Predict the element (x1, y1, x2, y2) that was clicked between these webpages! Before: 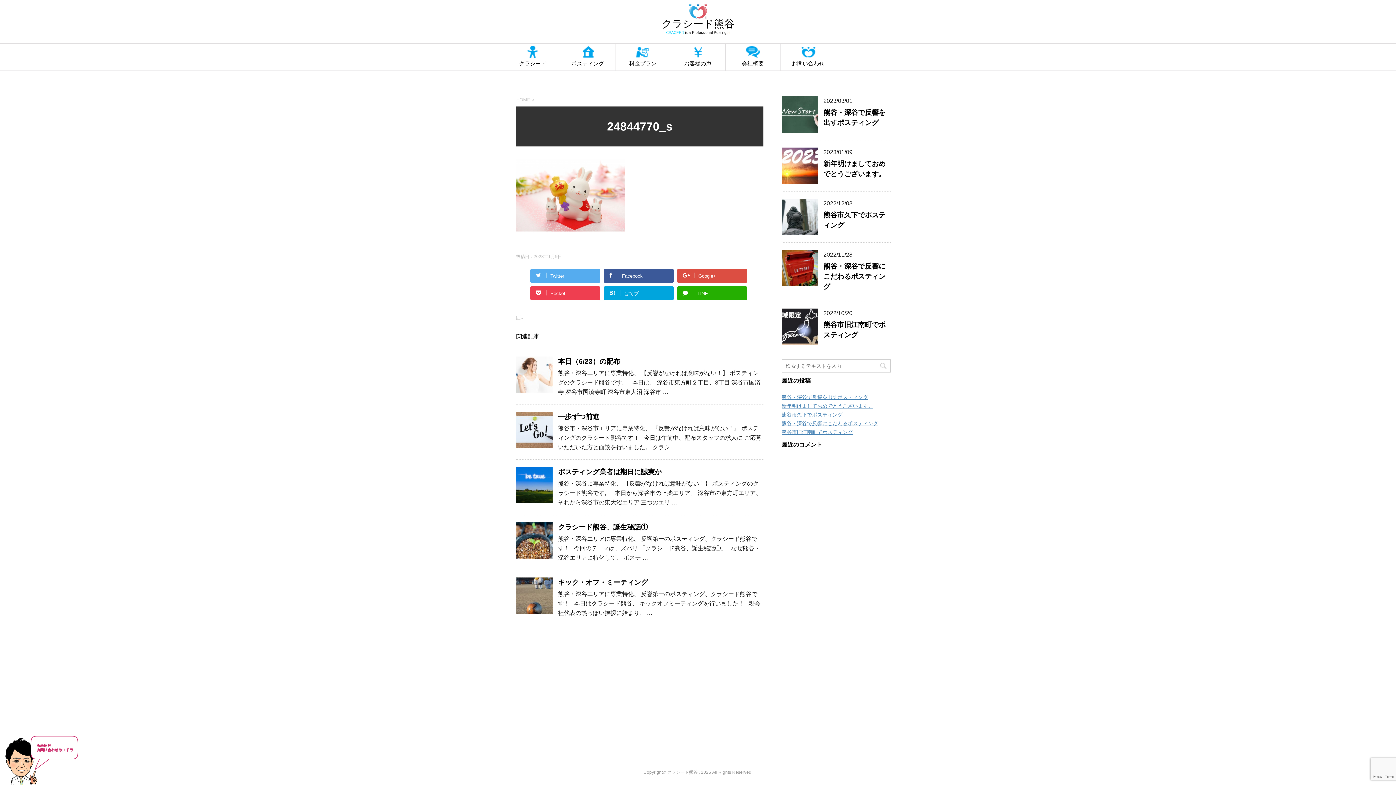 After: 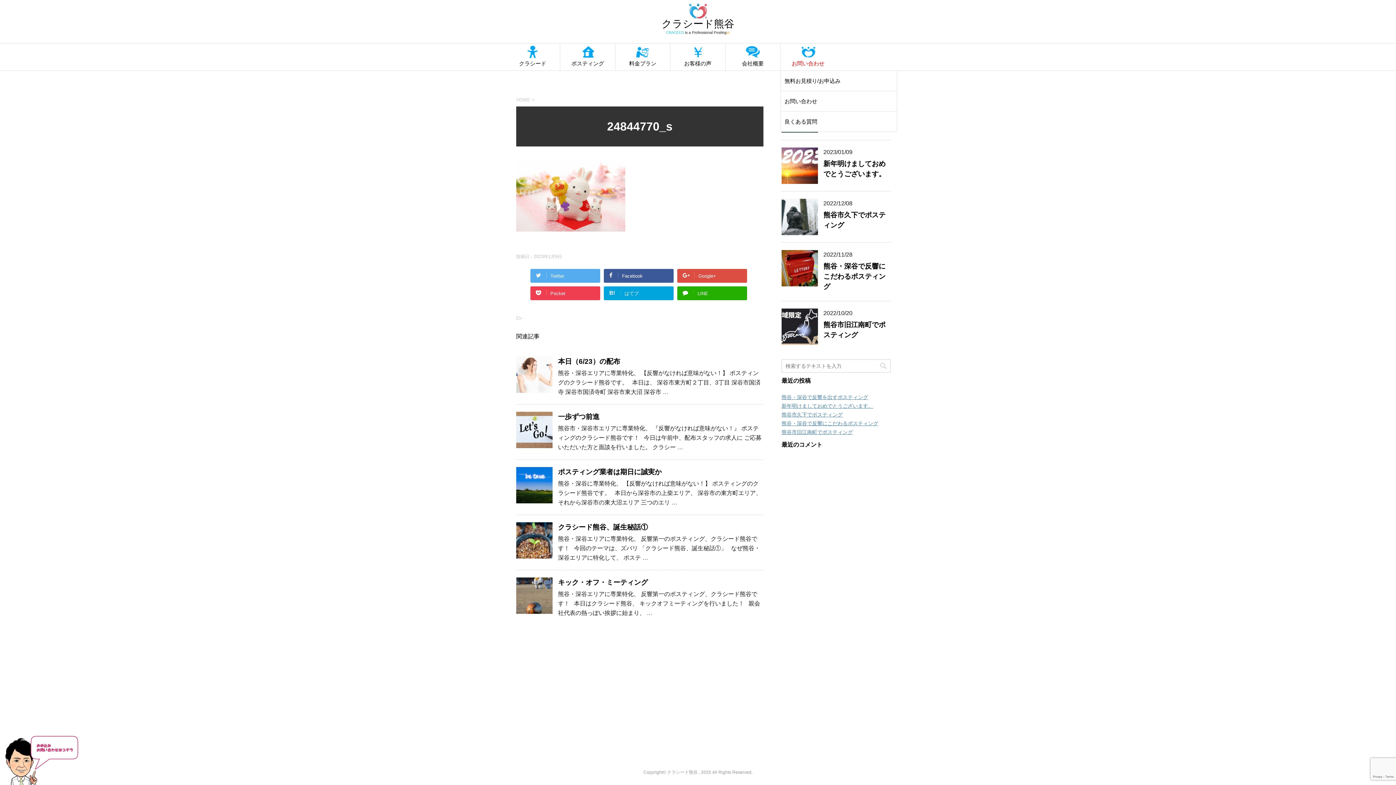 Action: bbox: (780, 43, 835, 70) label: お問い合わせ